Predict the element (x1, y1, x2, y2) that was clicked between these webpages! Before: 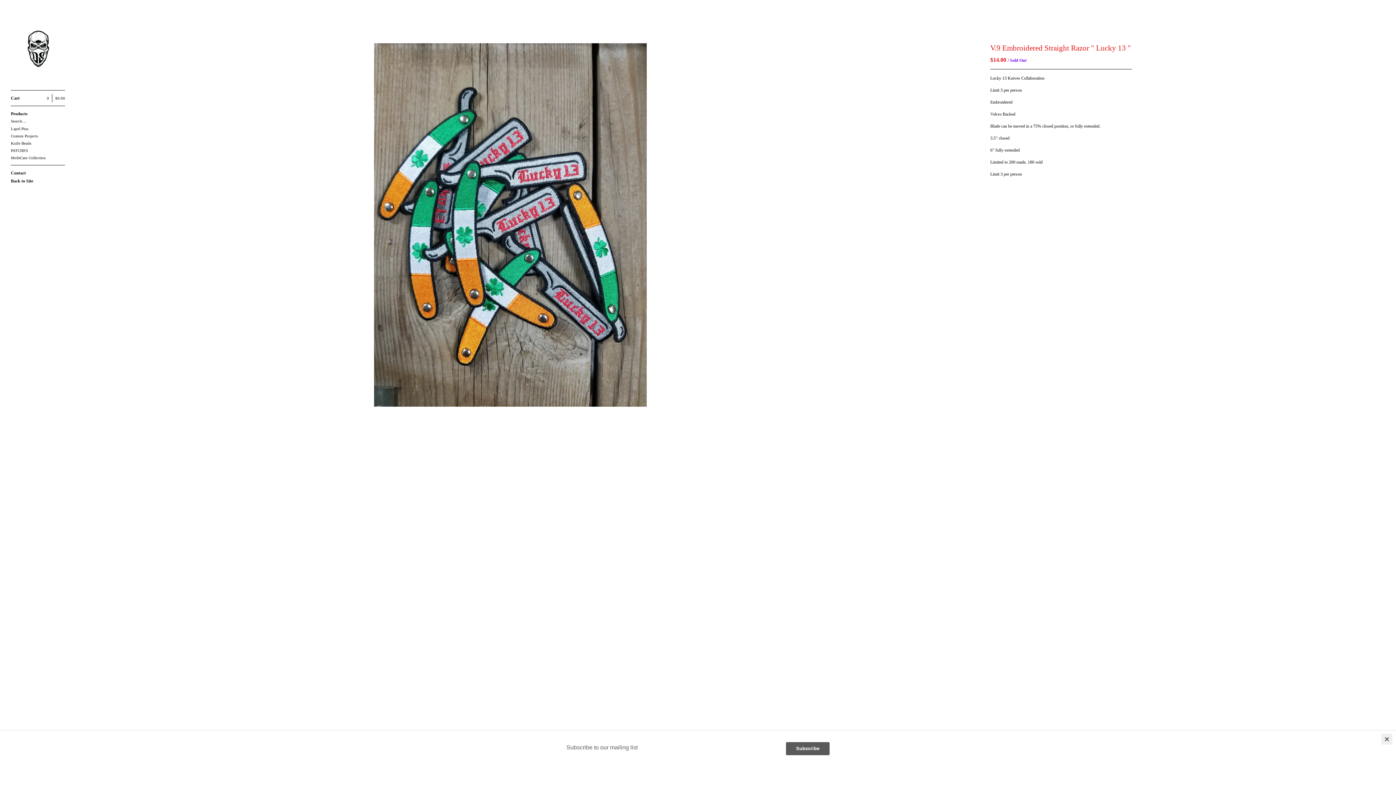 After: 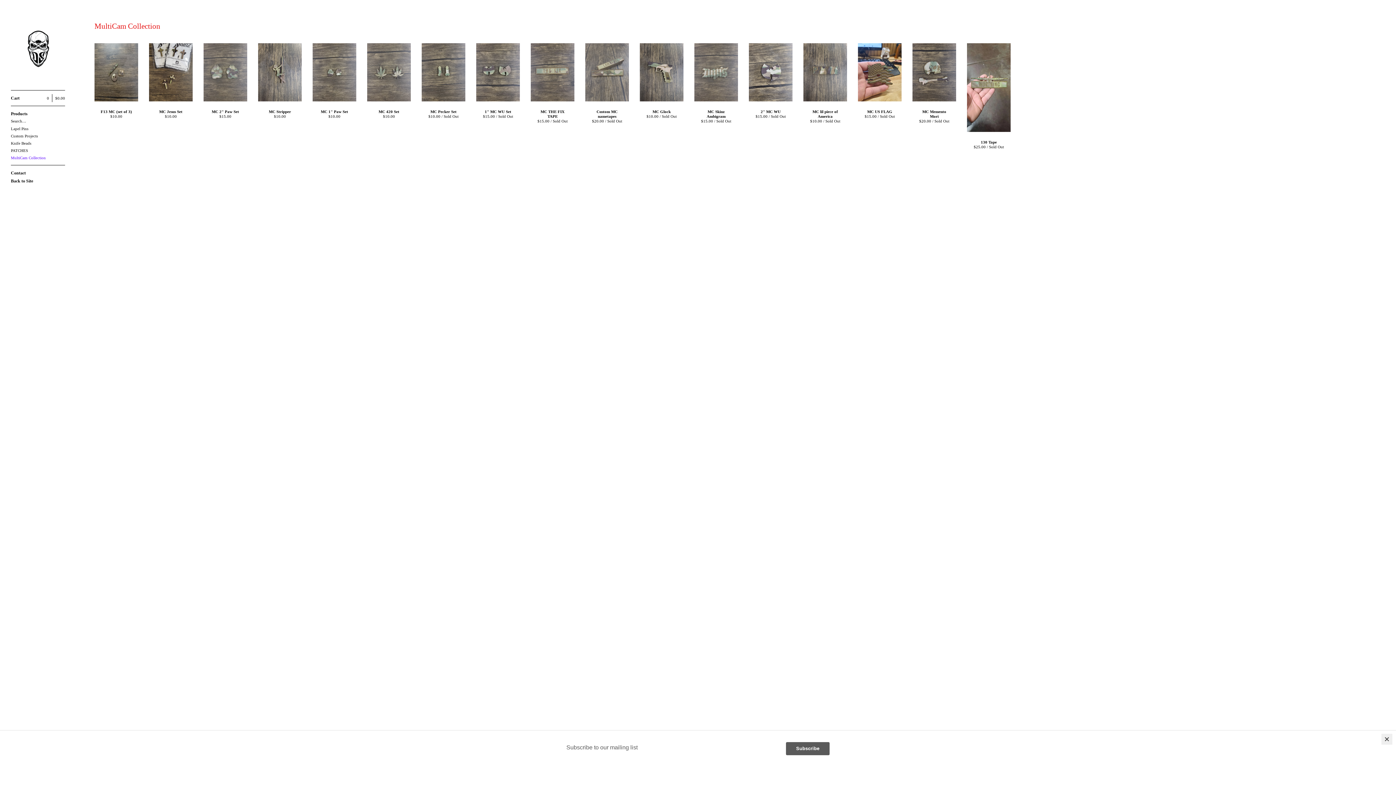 Action: bbox: (10, 154, 65, 161) label: MultiCam Collection